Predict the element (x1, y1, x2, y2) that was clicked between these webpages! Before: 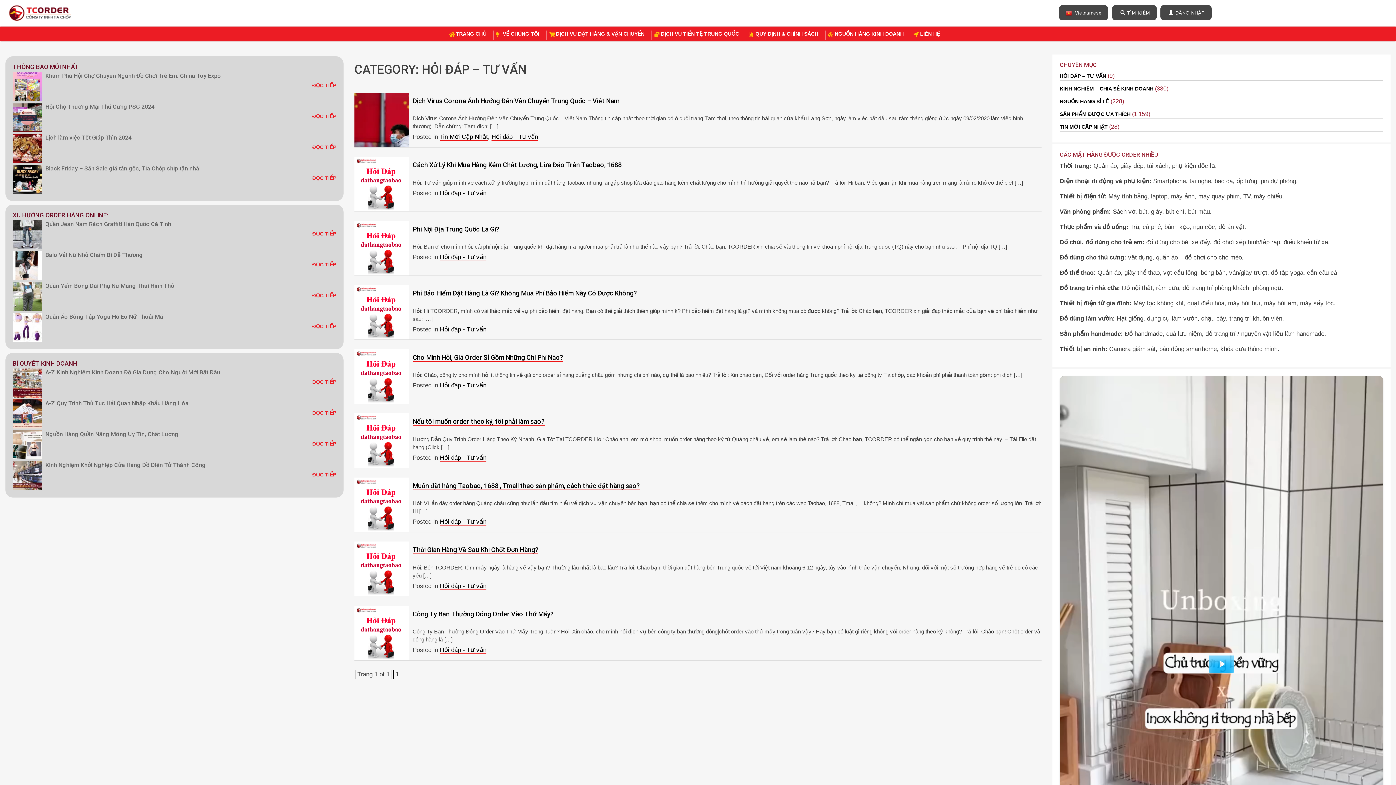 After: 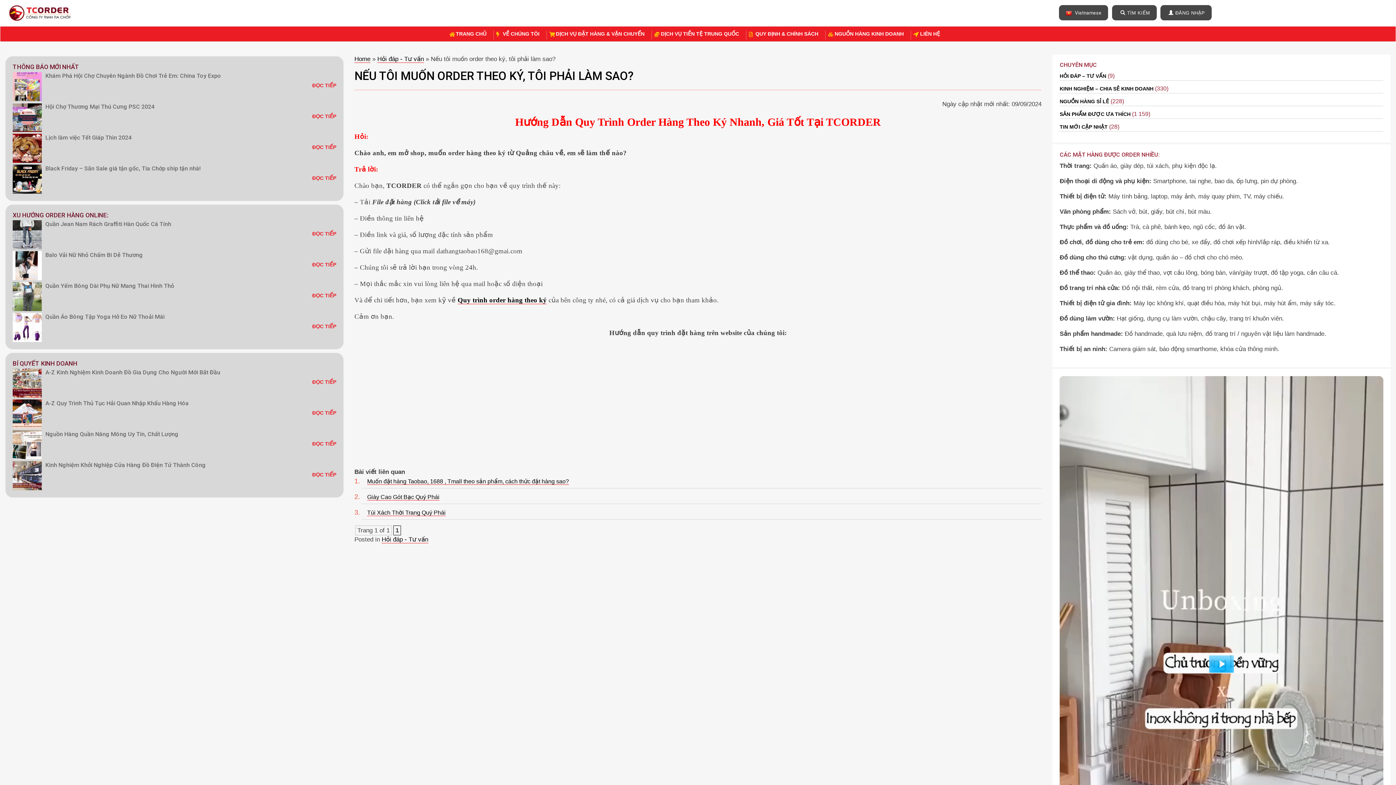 Action: bbox: (354, 413, 409, 468)